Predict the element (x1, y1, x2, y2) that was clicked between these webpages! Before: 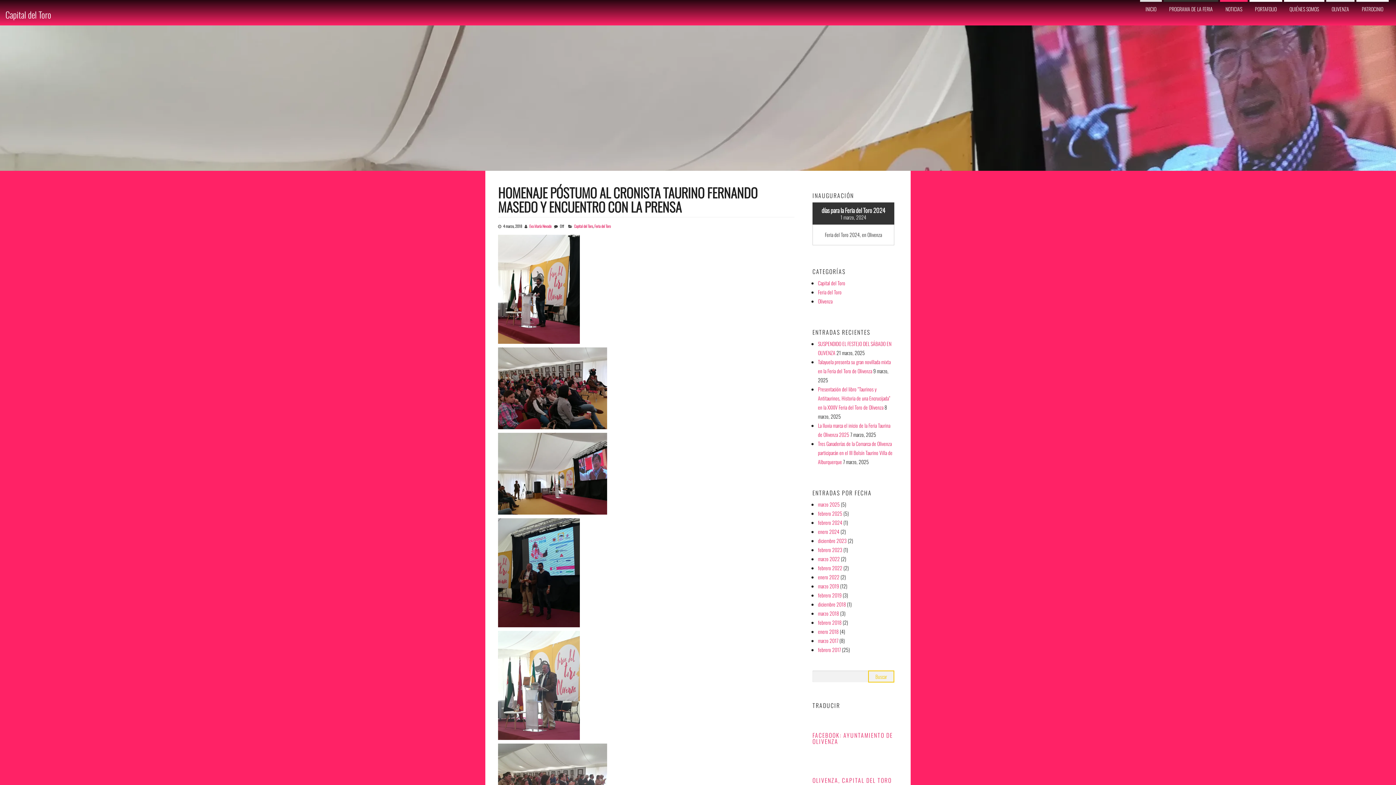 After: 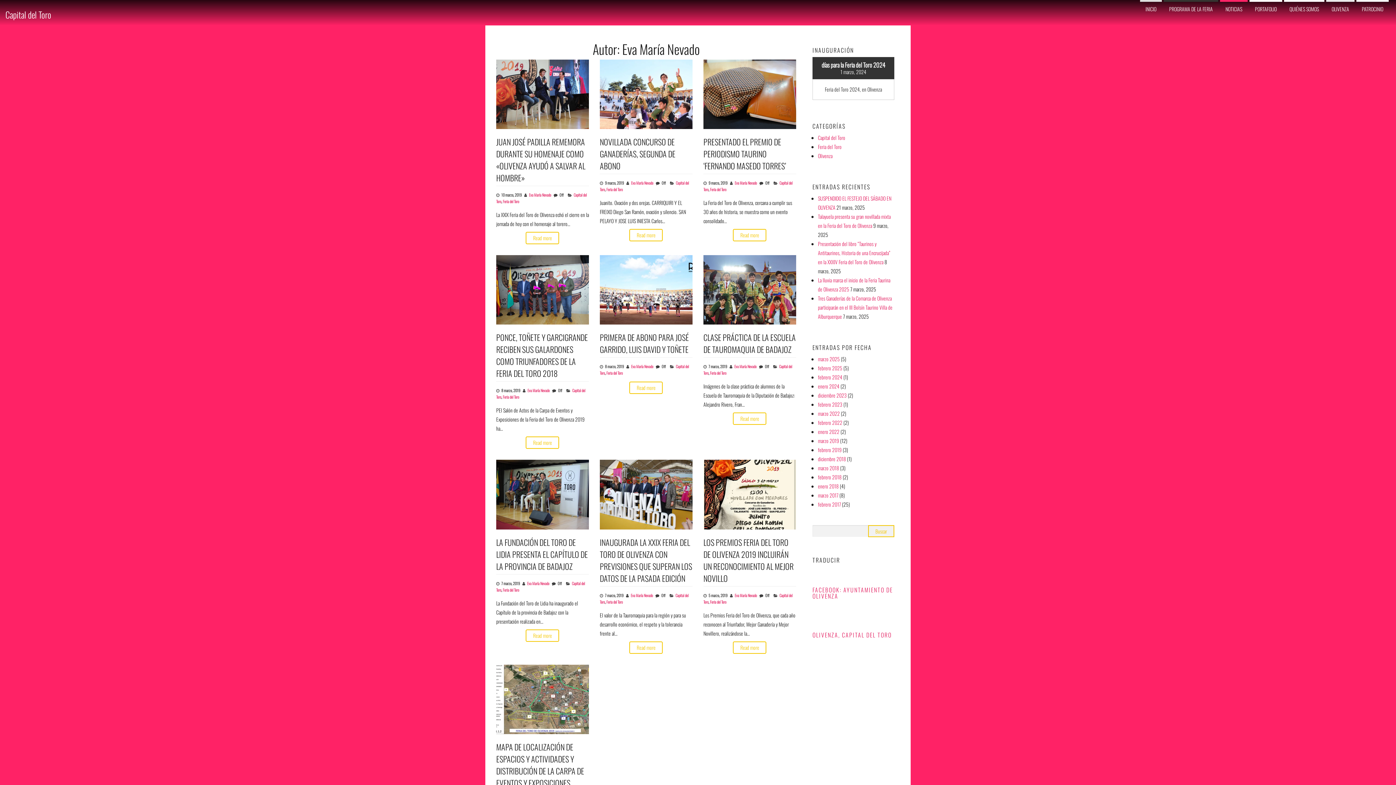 Action: label: Eva María Nevado bbox: (529, 223, 551, 229)